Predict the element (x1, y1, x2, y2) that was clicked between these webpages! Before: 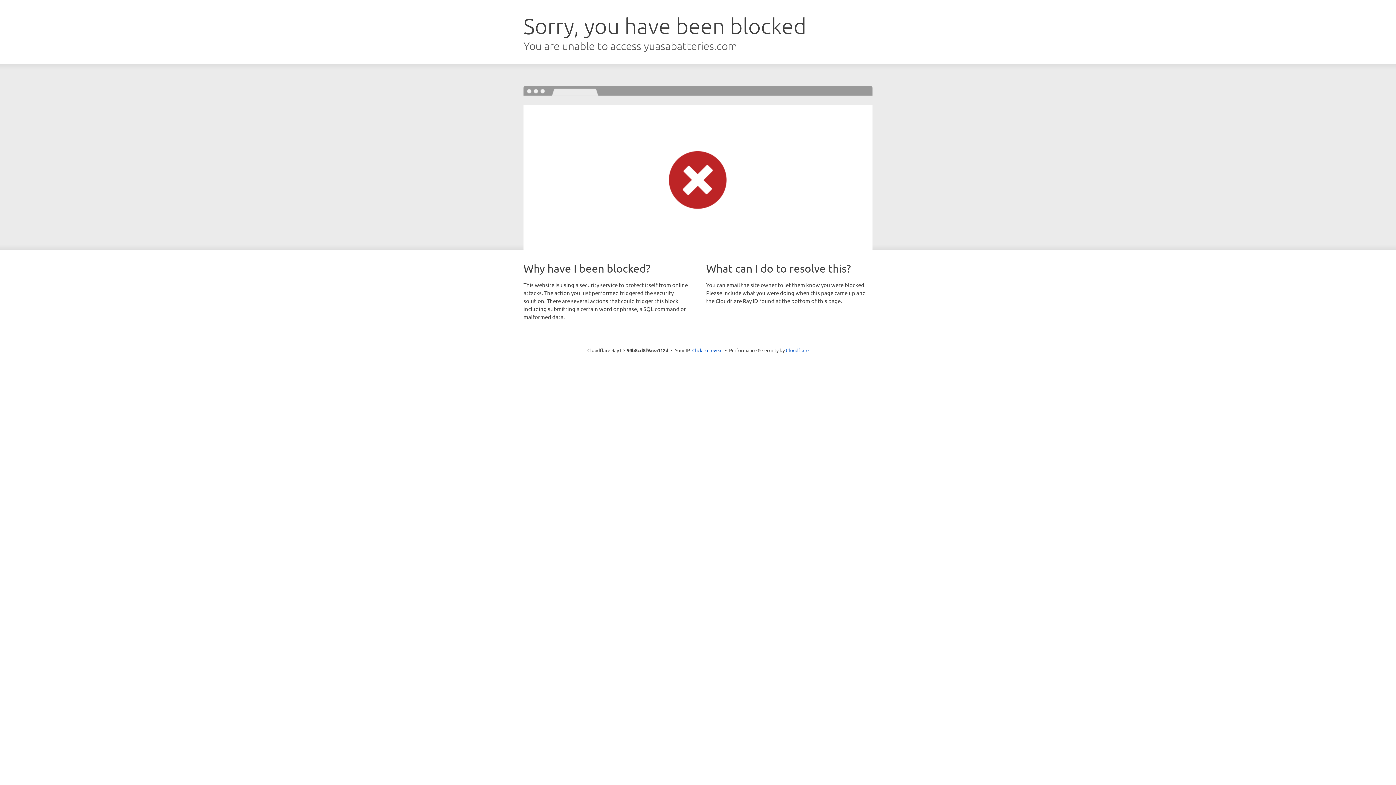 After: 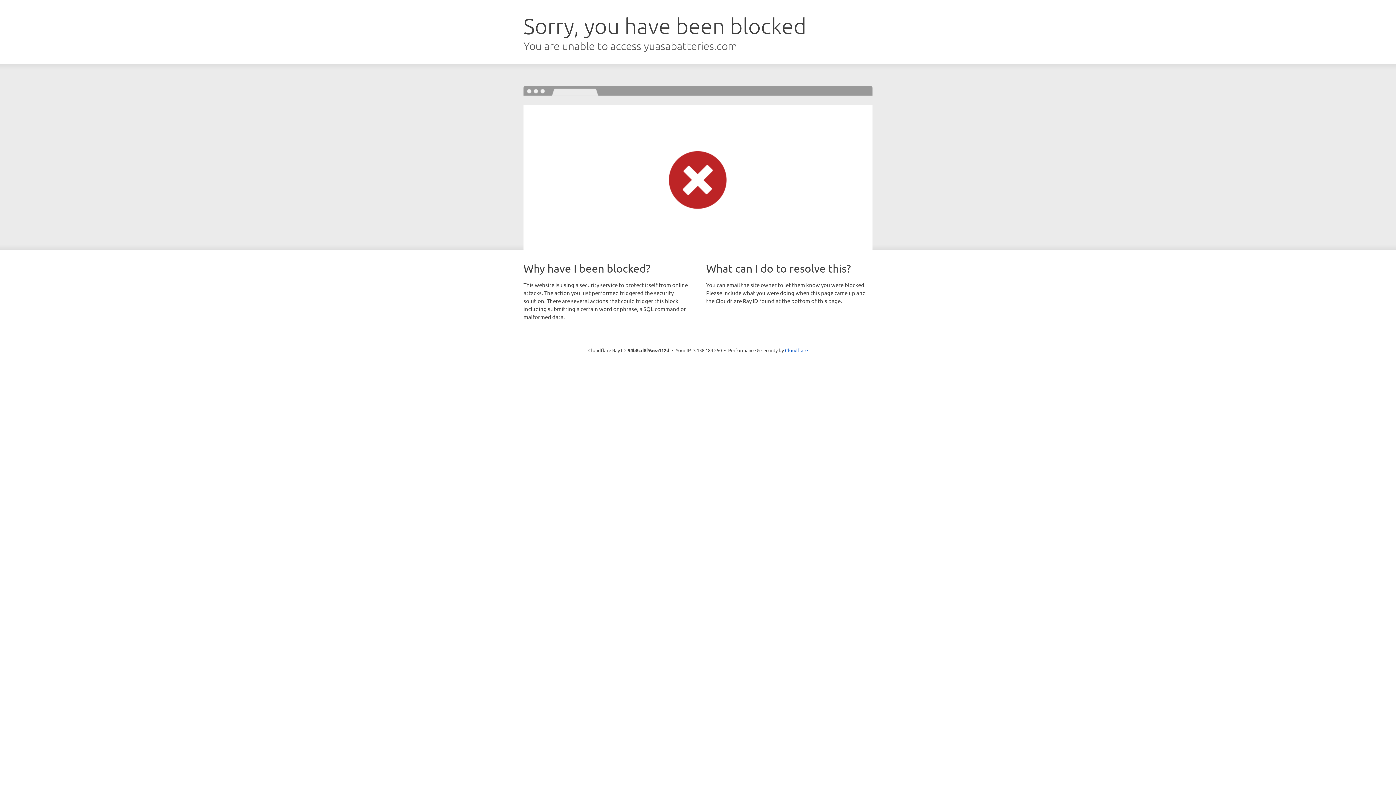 Action: bbox: (692, 346, 722, 353) label: Click to reveal